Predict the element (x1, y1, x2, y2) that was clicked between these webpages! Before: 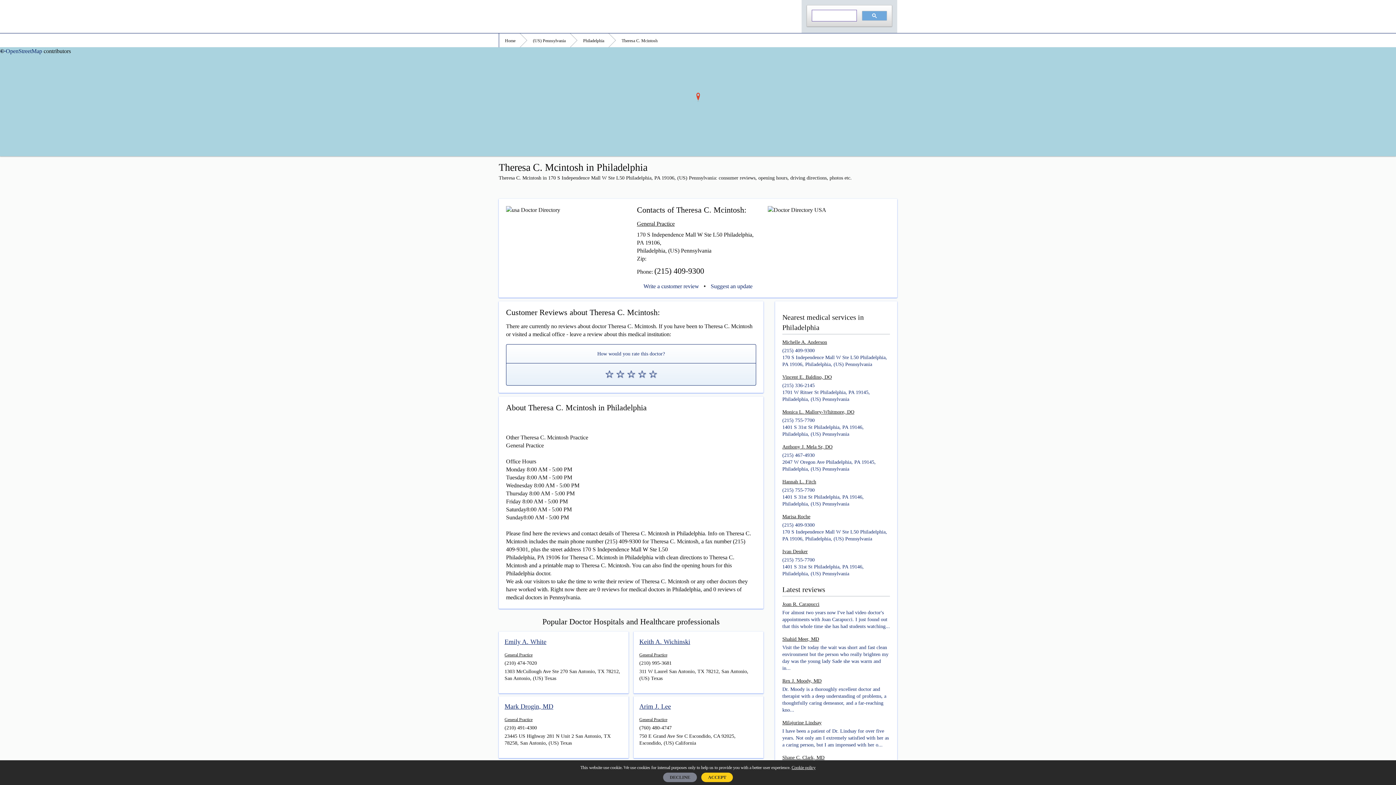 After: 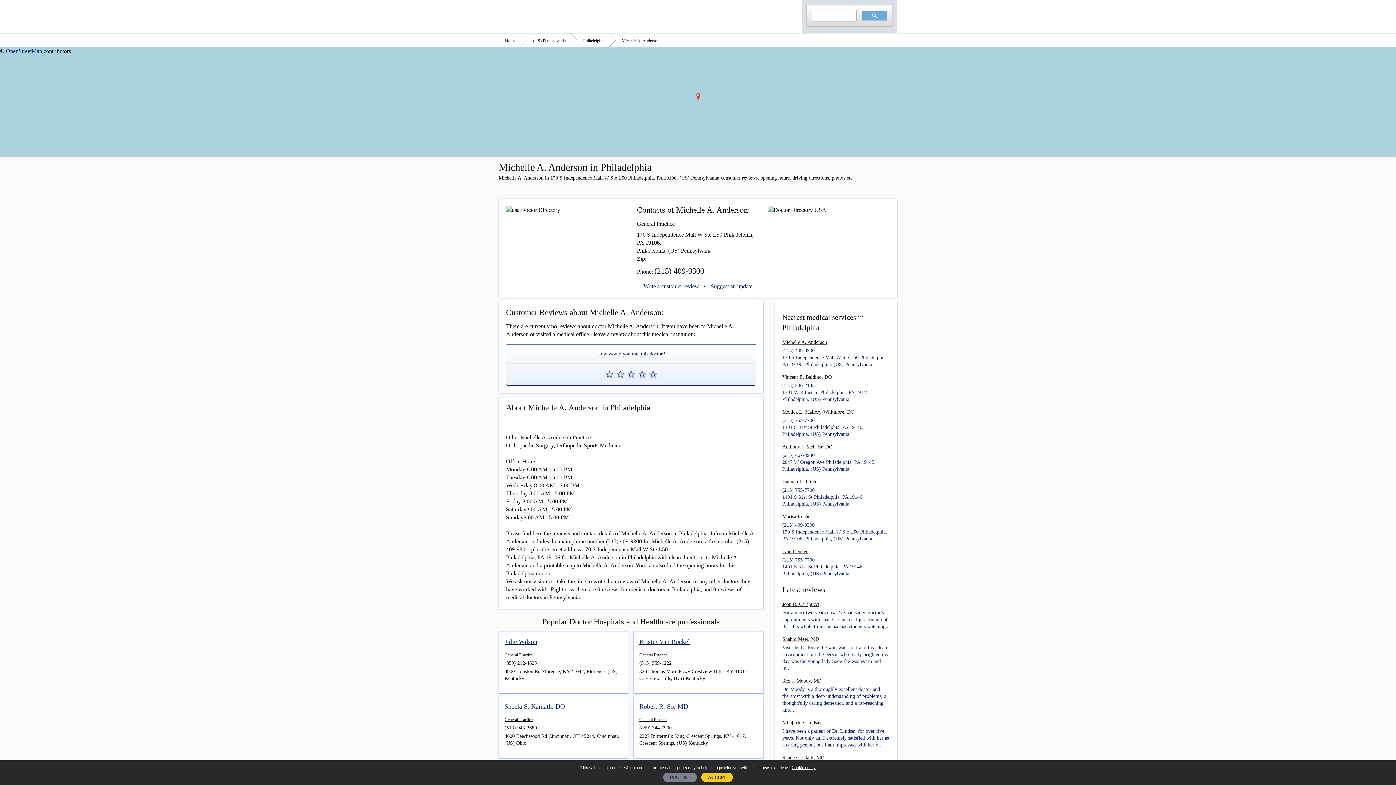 Action: bbox: (782, 339, 890, 345) label: Michelle A. Anderson